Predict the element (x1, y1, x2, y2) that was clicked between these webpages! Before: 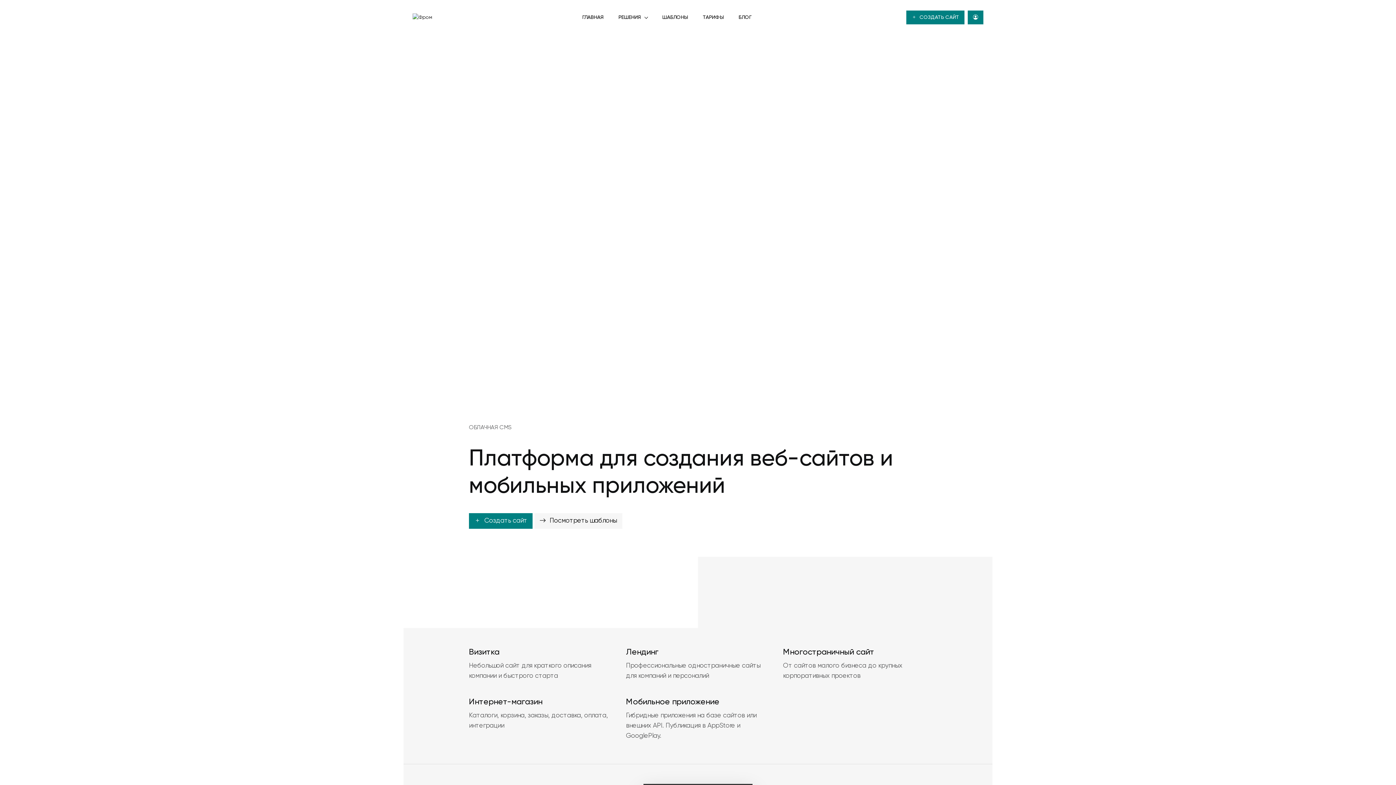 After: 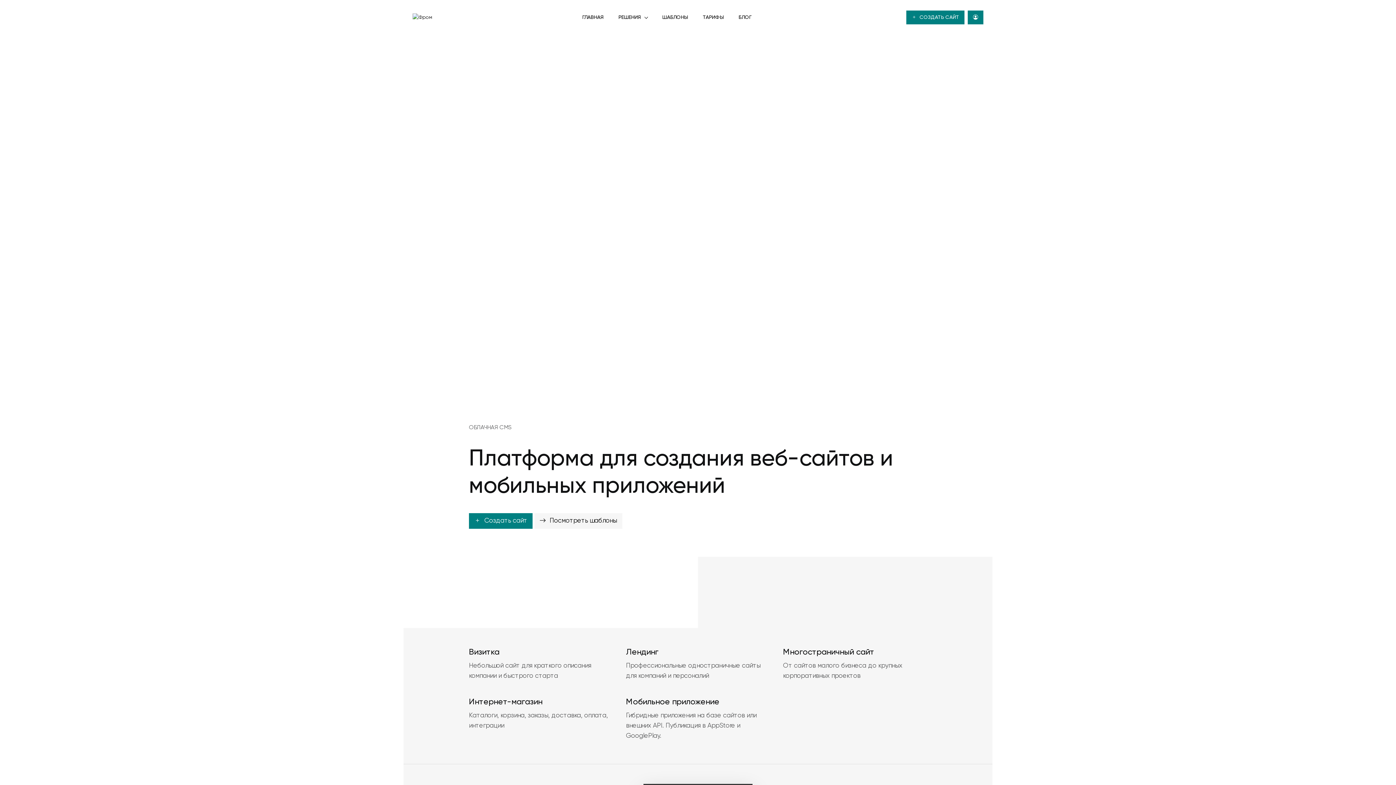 Action: bbox: (412, 14, 432, 19)